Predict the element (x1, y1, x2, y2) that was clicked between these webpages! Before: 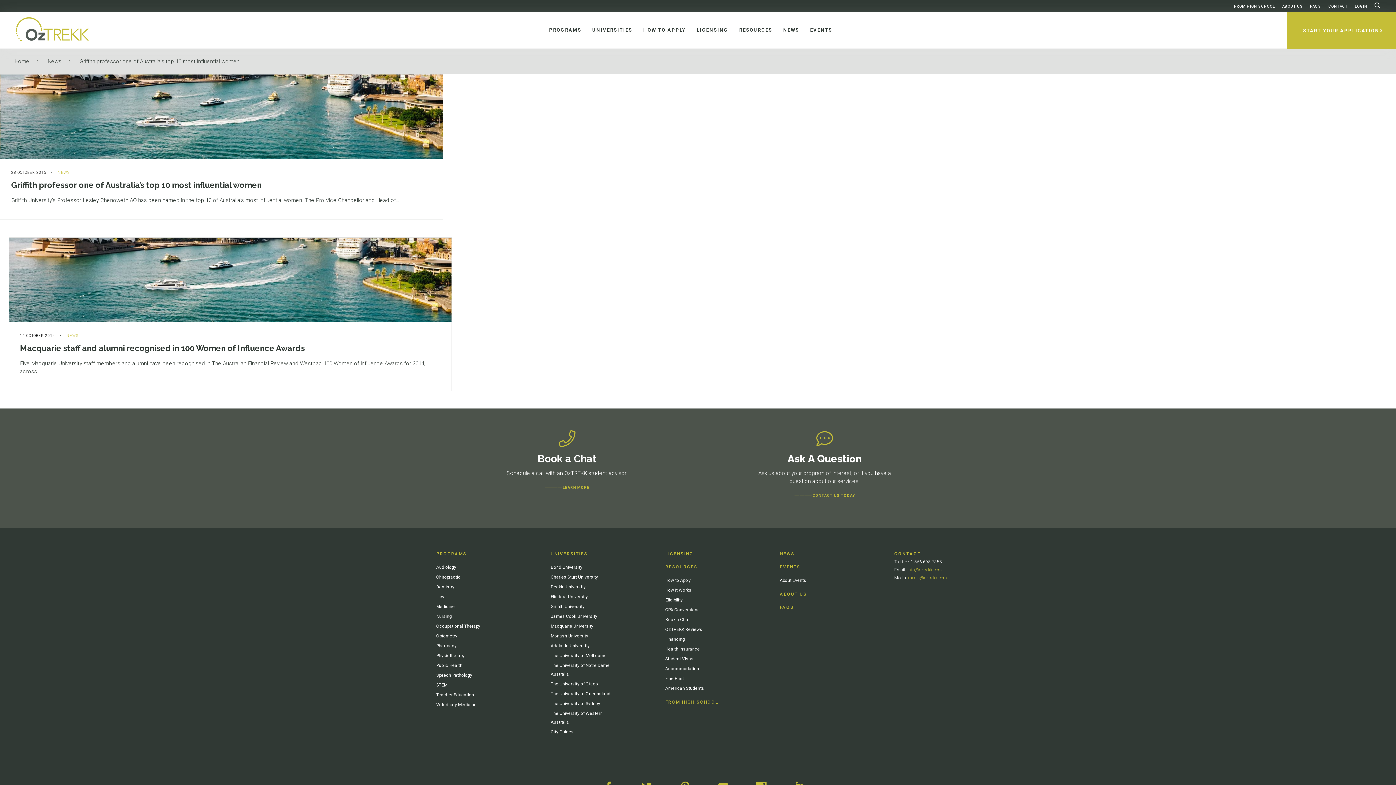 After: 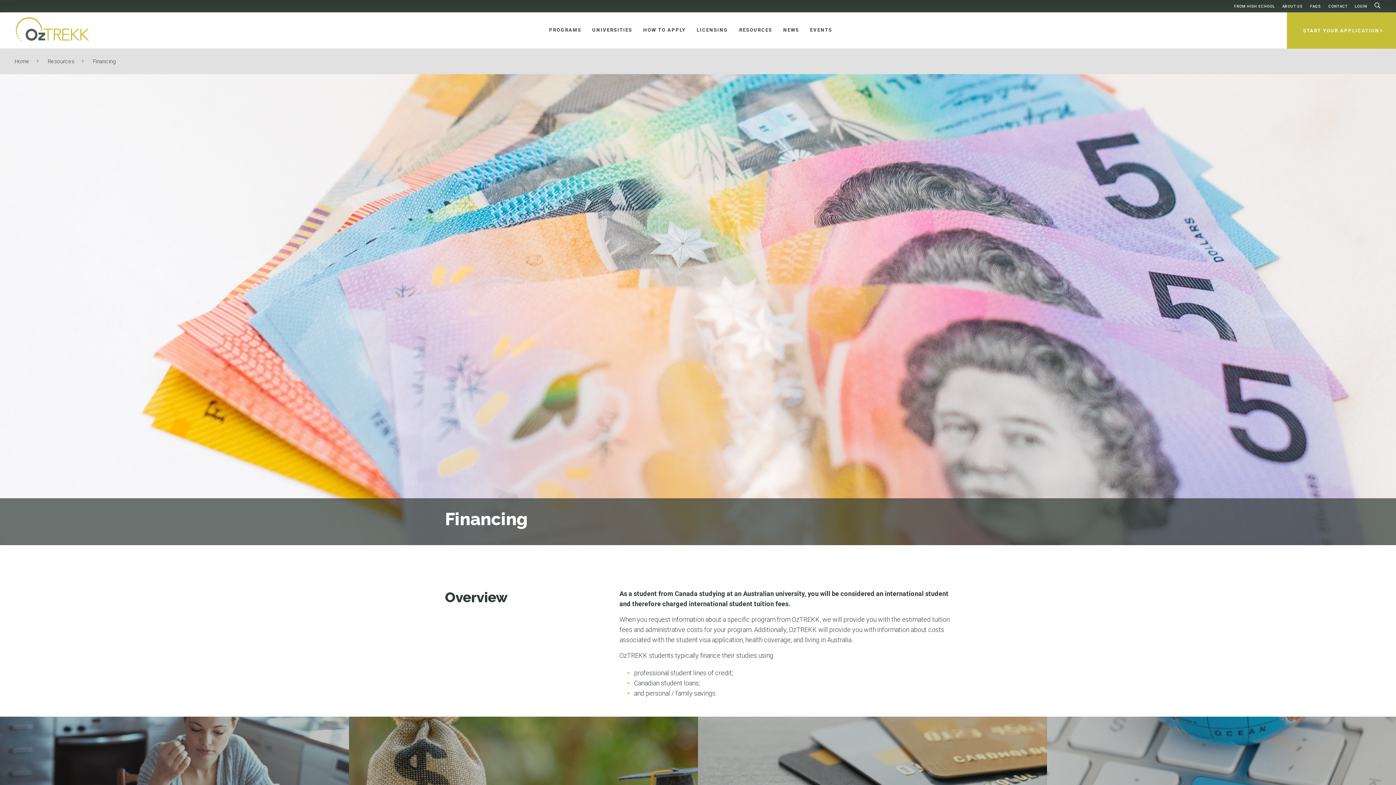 Action: label: Financing bbox: (665, 637, 685, 642)